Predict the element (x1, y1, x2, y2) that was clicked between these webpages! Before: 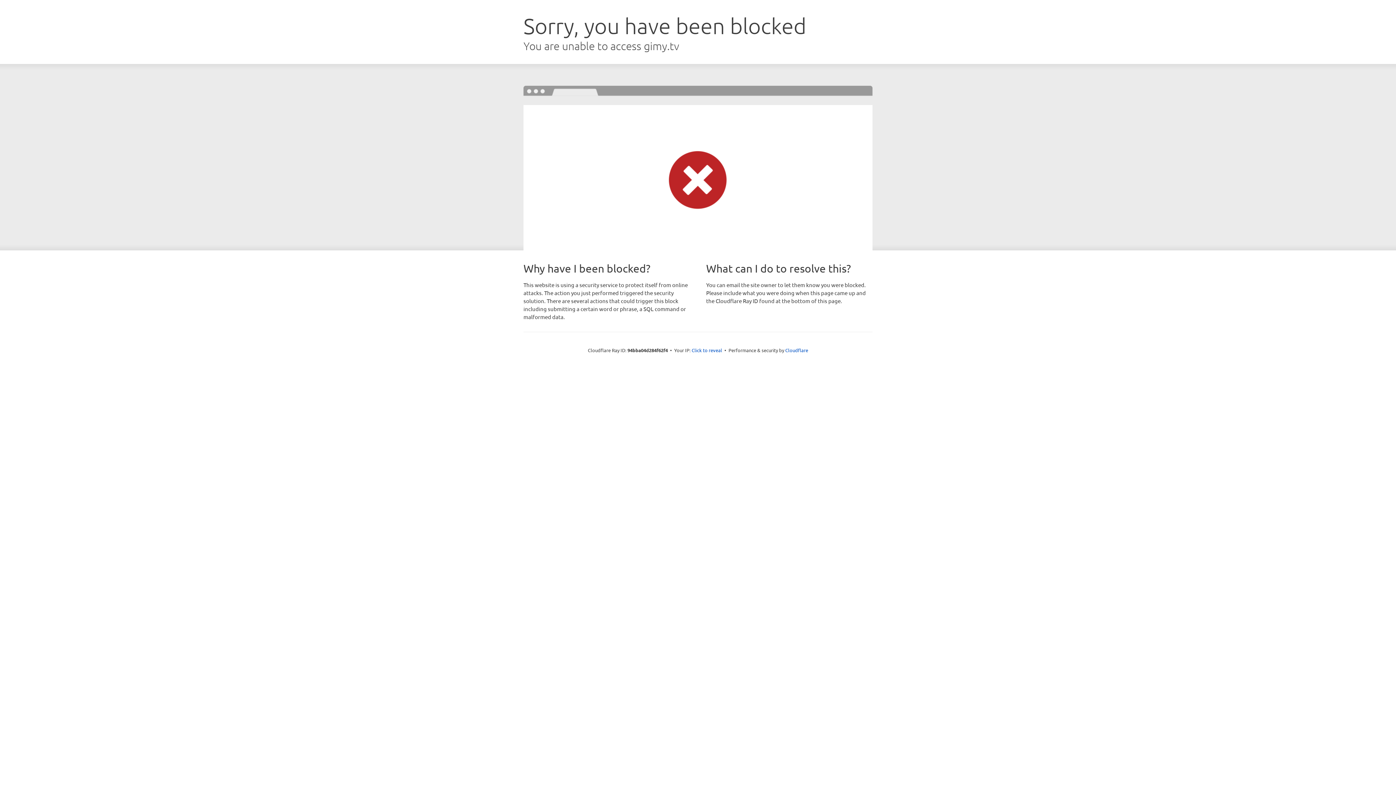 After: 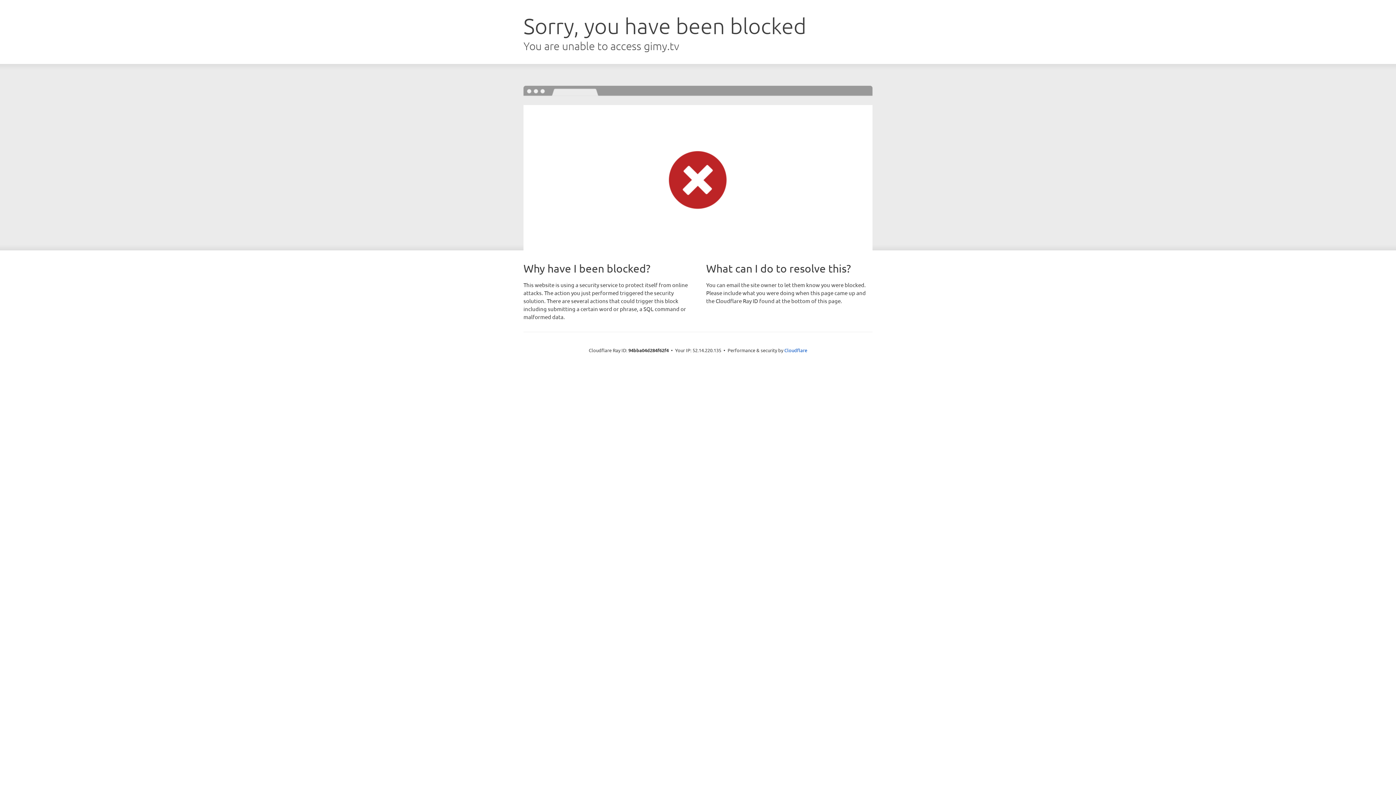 Action: label: Click to reveal bbox: (691, 346, 722, 353)